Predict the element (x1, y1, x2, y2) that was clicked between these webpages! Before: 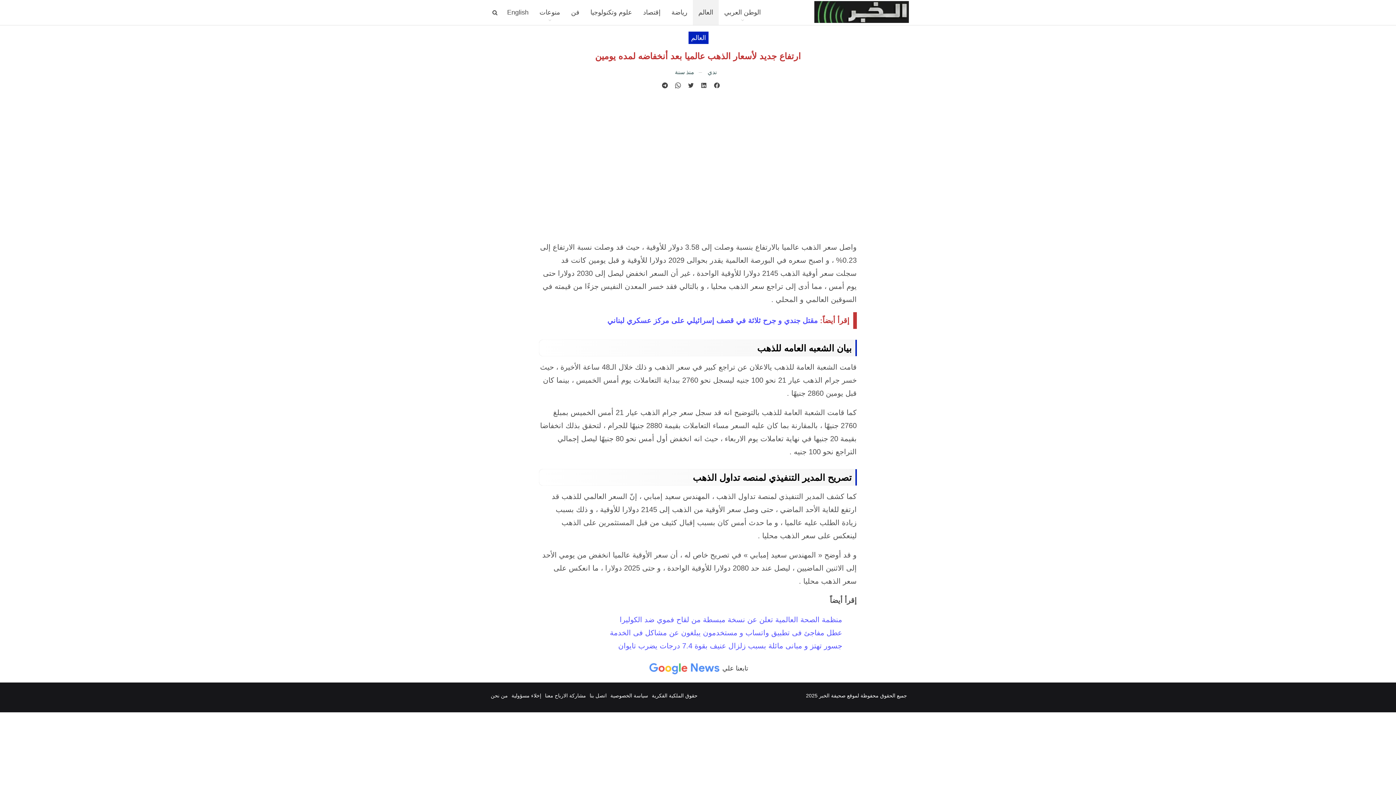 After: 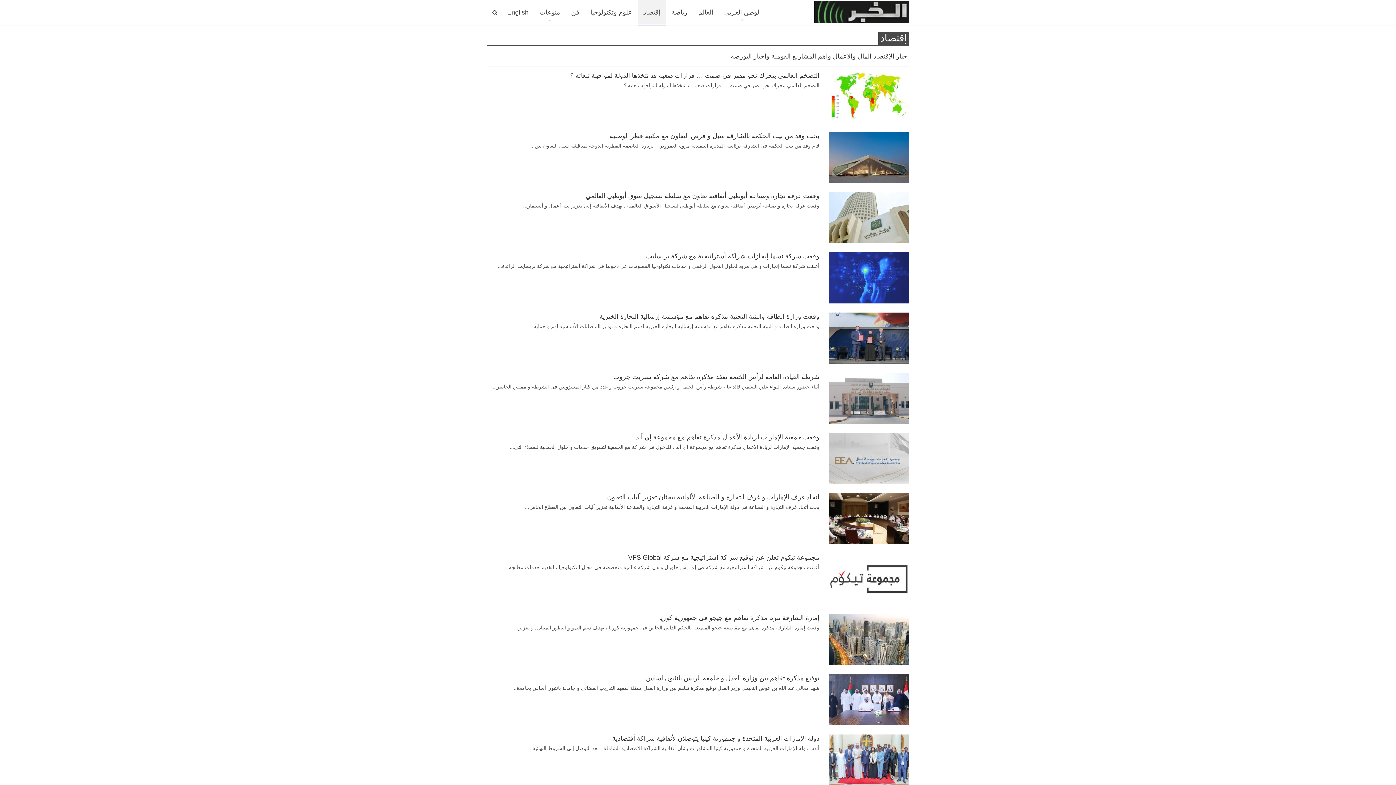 Action: label: إقتصاد bbox: (637, 0, 666, 25)